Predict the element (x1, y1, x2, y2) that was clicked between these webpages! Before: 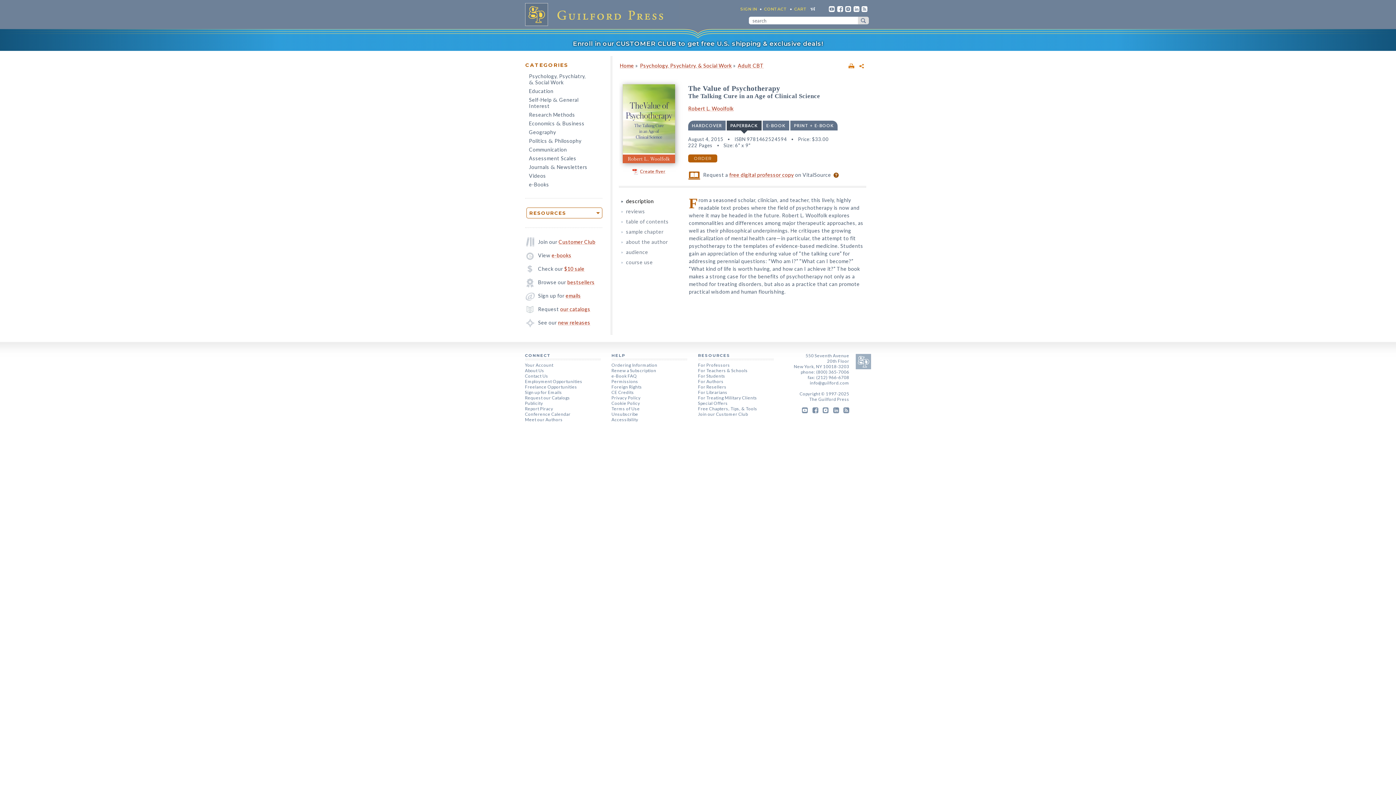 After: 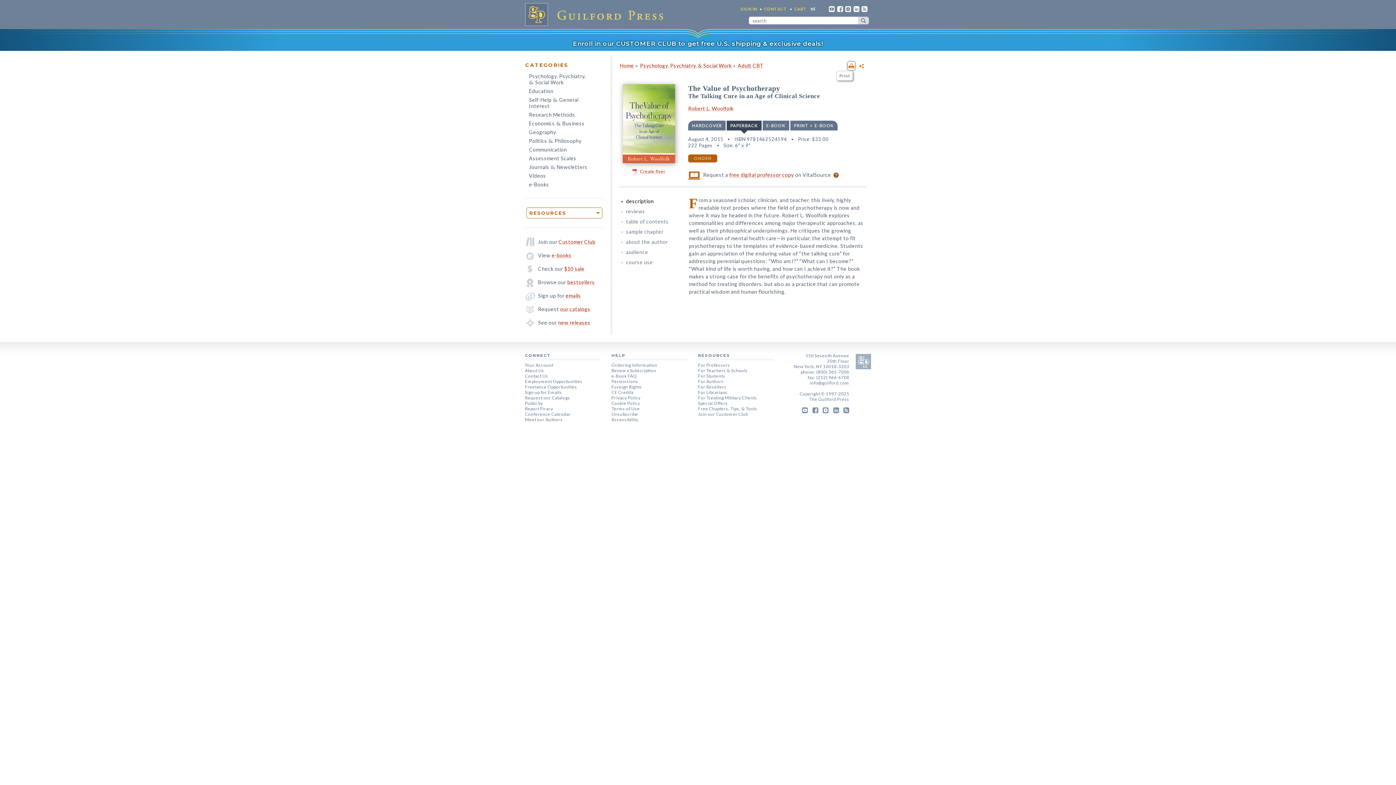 Action: bbox: (847, 61, 855, 70)